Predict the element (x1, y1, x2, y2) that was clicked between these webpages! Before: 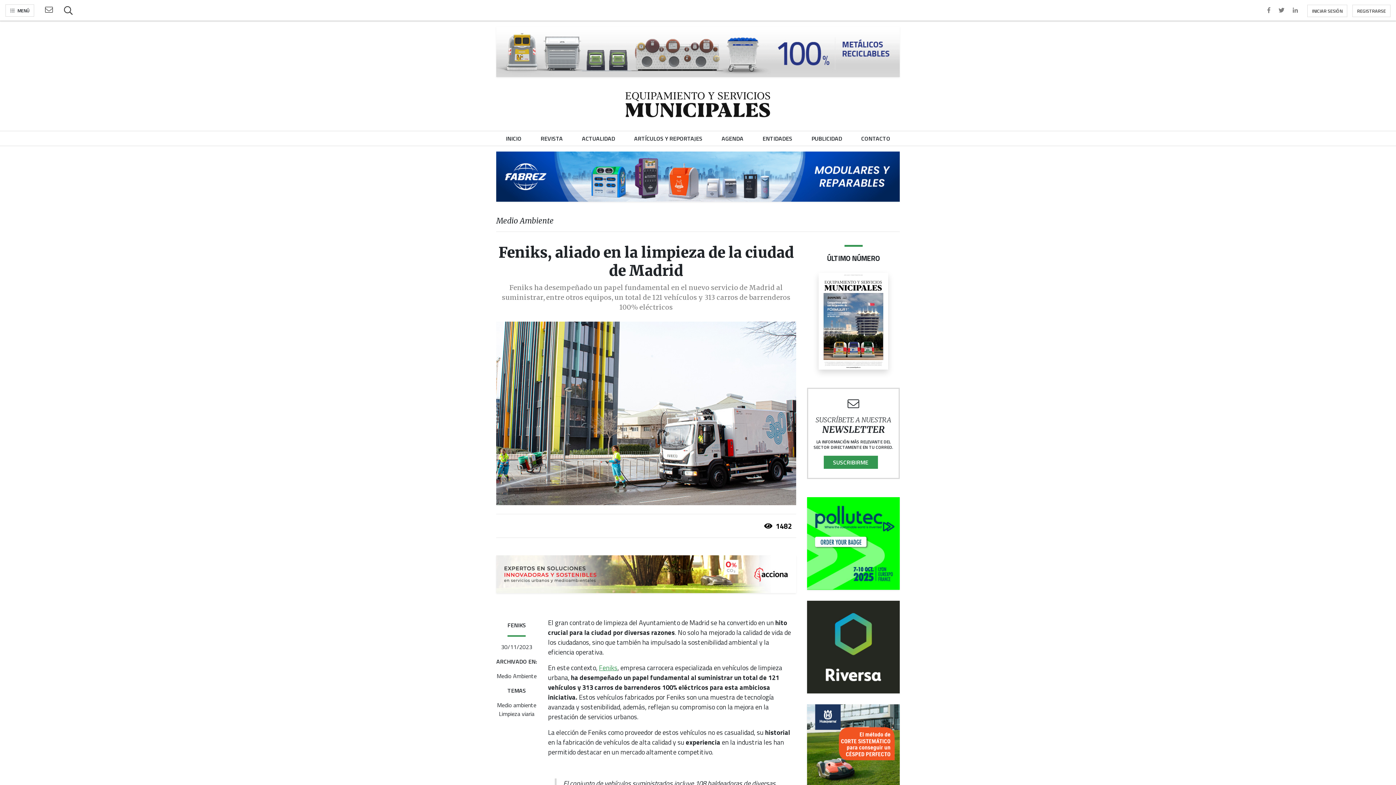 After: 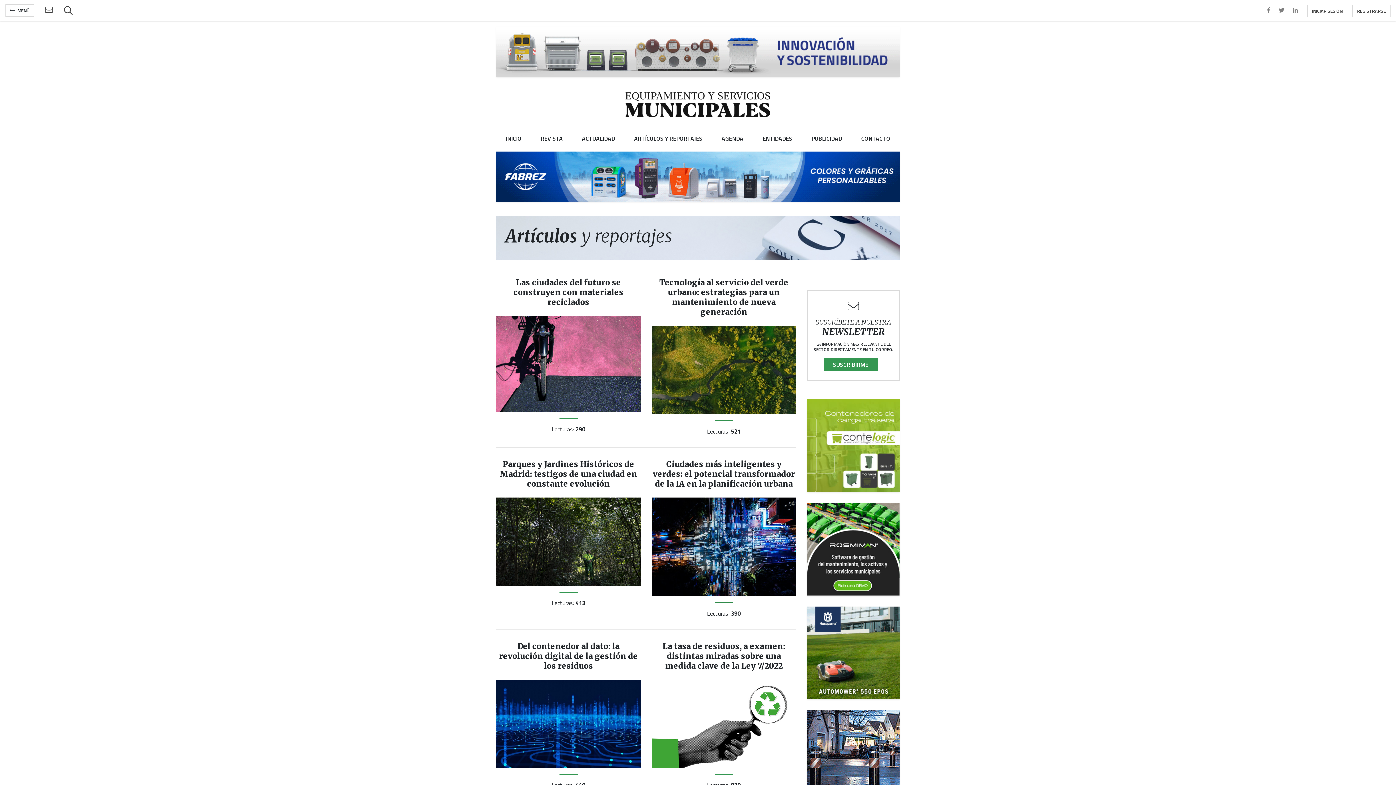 Action: bbox: (624, 131, 712, 145) label: ARTÍCULOS Y REPORTAJES